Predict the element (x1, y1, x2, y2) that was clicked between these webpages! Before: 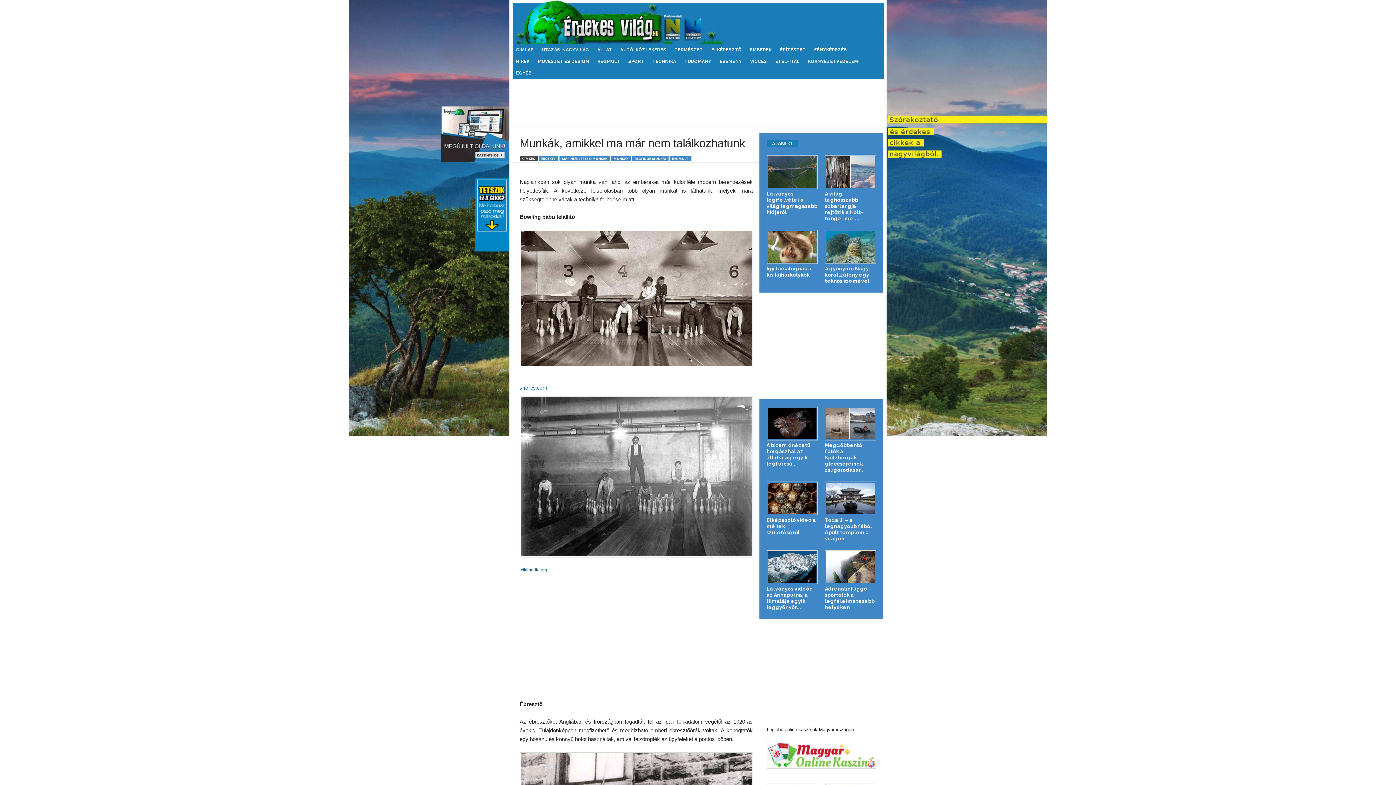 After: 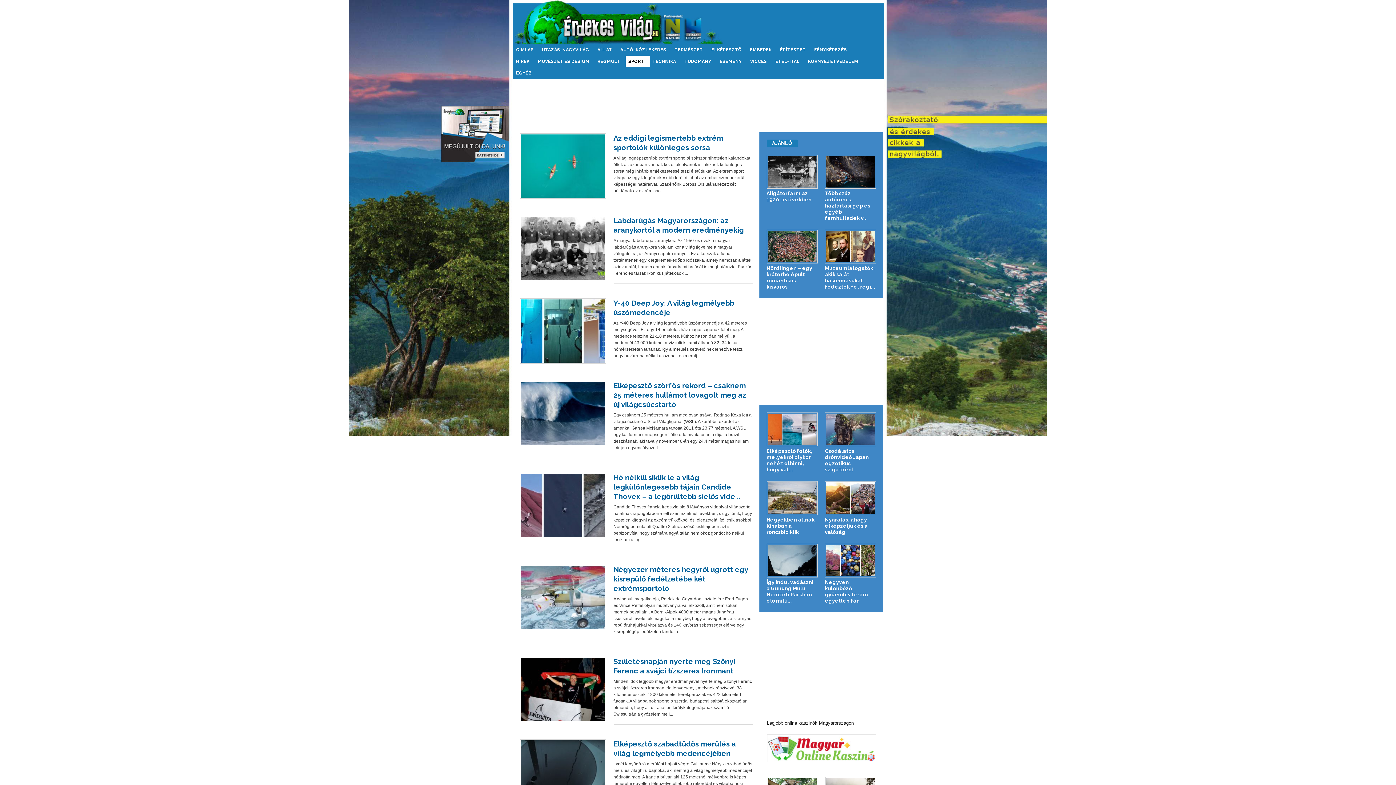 Action: label: SPORT bbox: (625, 55, 649, 67)